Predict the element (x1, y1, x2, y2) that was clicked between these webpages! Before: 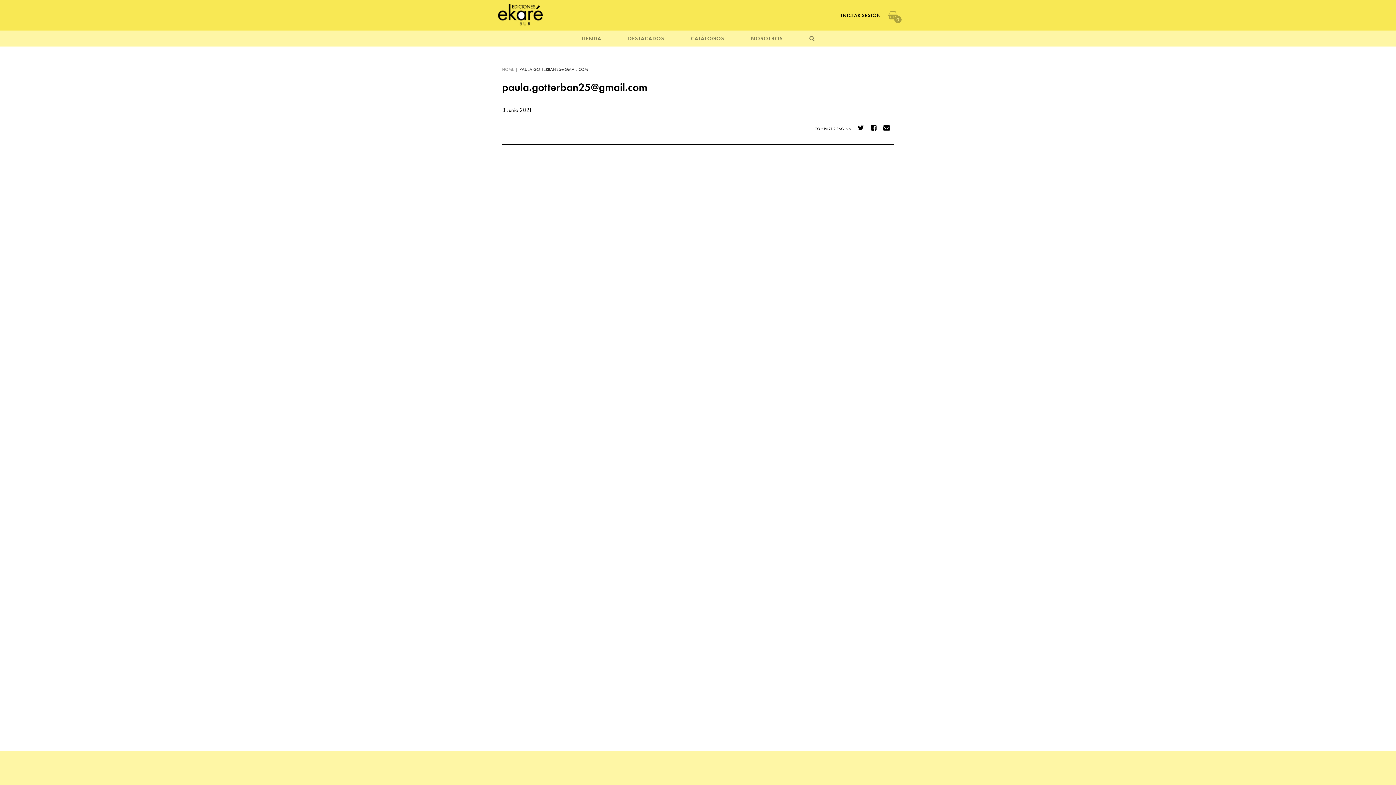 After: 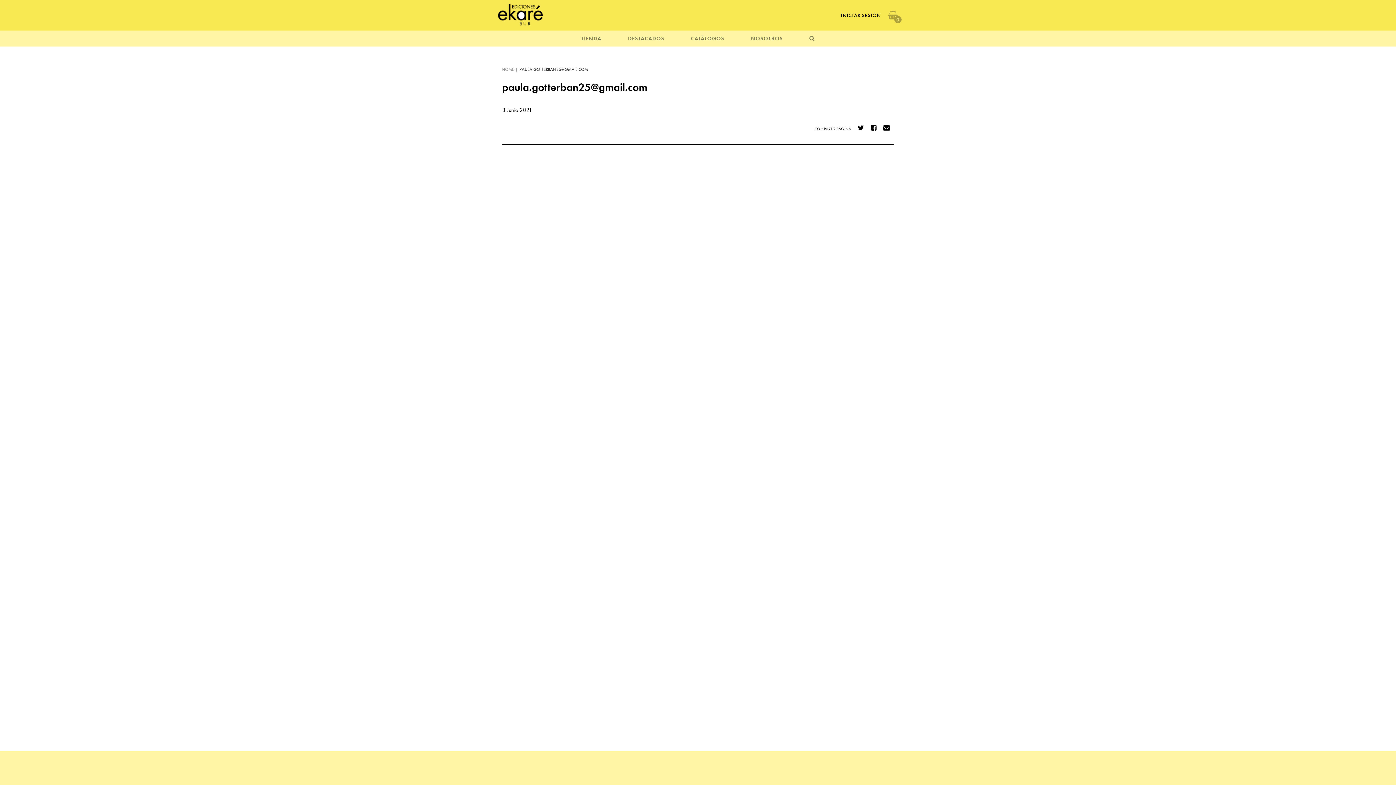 Action: bbox: (519, 66, 588, 72) label: PAULA.GOTTERBAN25@GMAIL.COM